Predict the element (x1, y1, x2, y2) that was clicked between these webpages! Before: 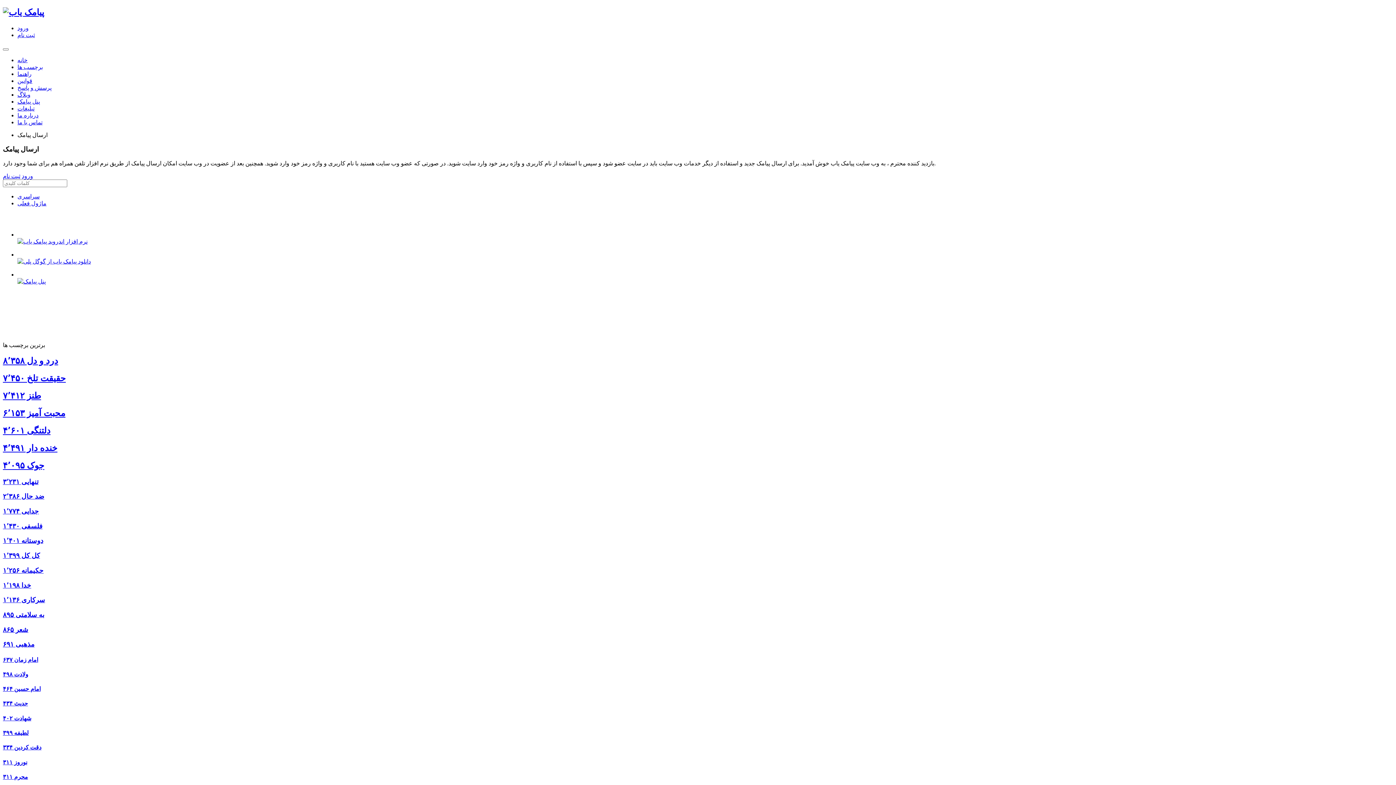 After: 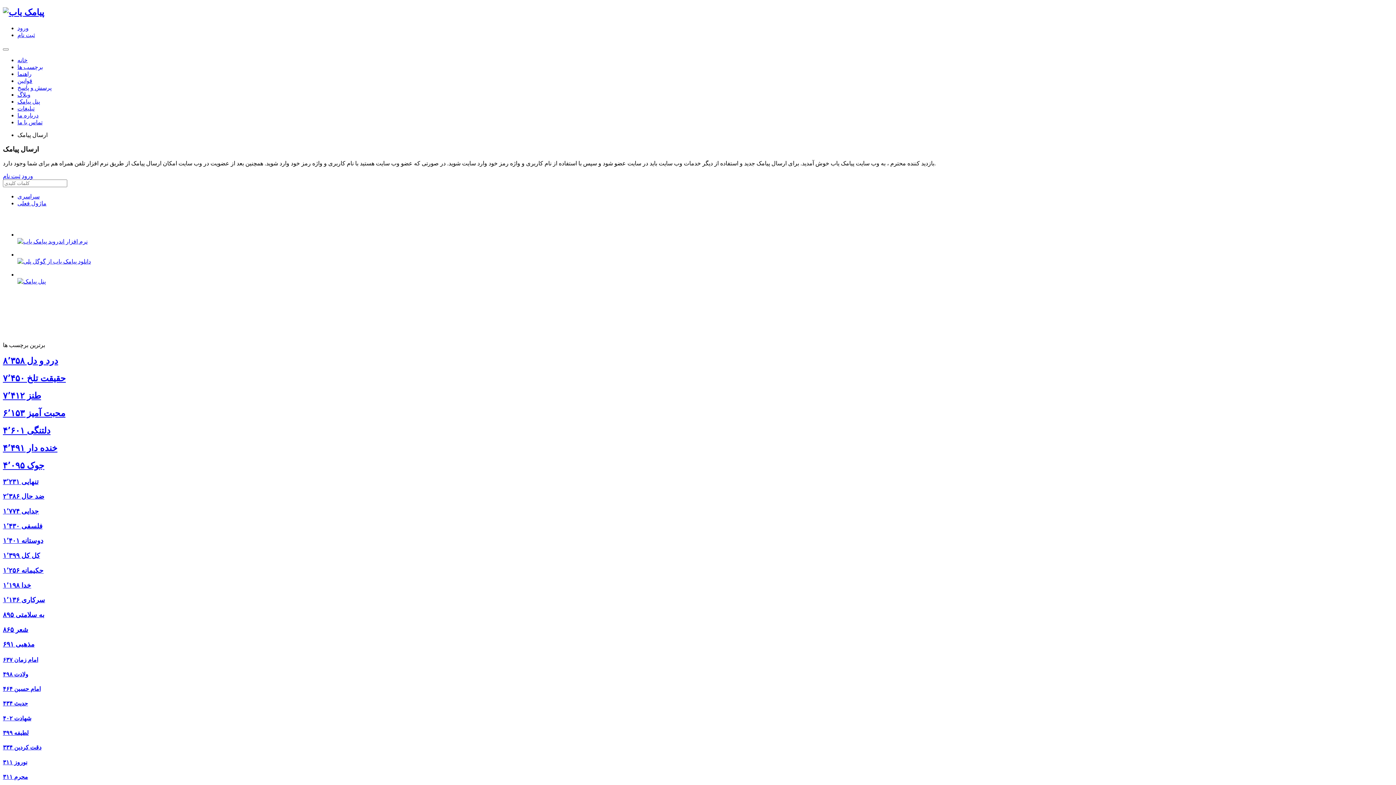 Action: label: به سلامتی ۸۹۵ bbox: (2, 611, 44, 618)